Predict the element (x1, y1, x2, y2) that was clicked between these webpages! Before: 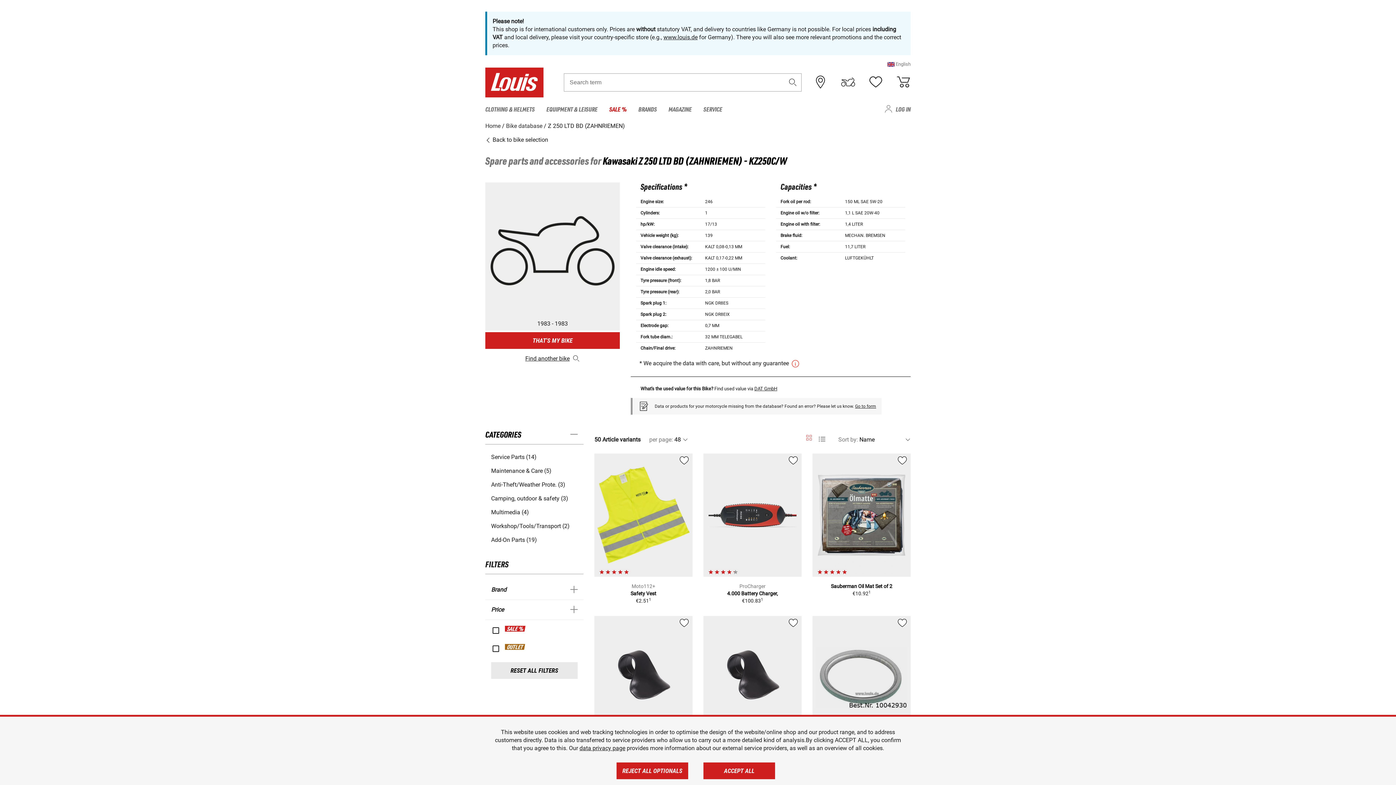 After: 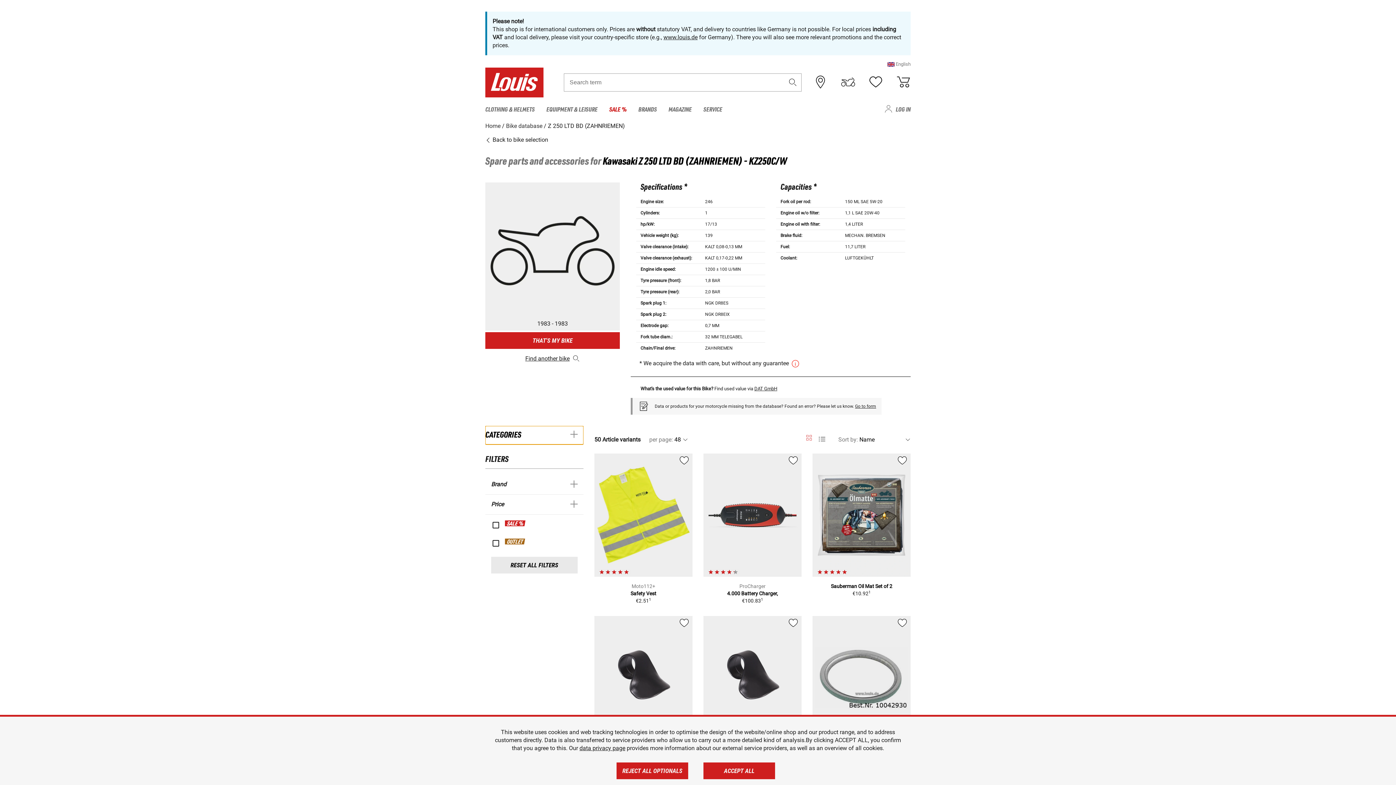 Action: bbox: (485, 426, 583, 444) label: CATEGORIES